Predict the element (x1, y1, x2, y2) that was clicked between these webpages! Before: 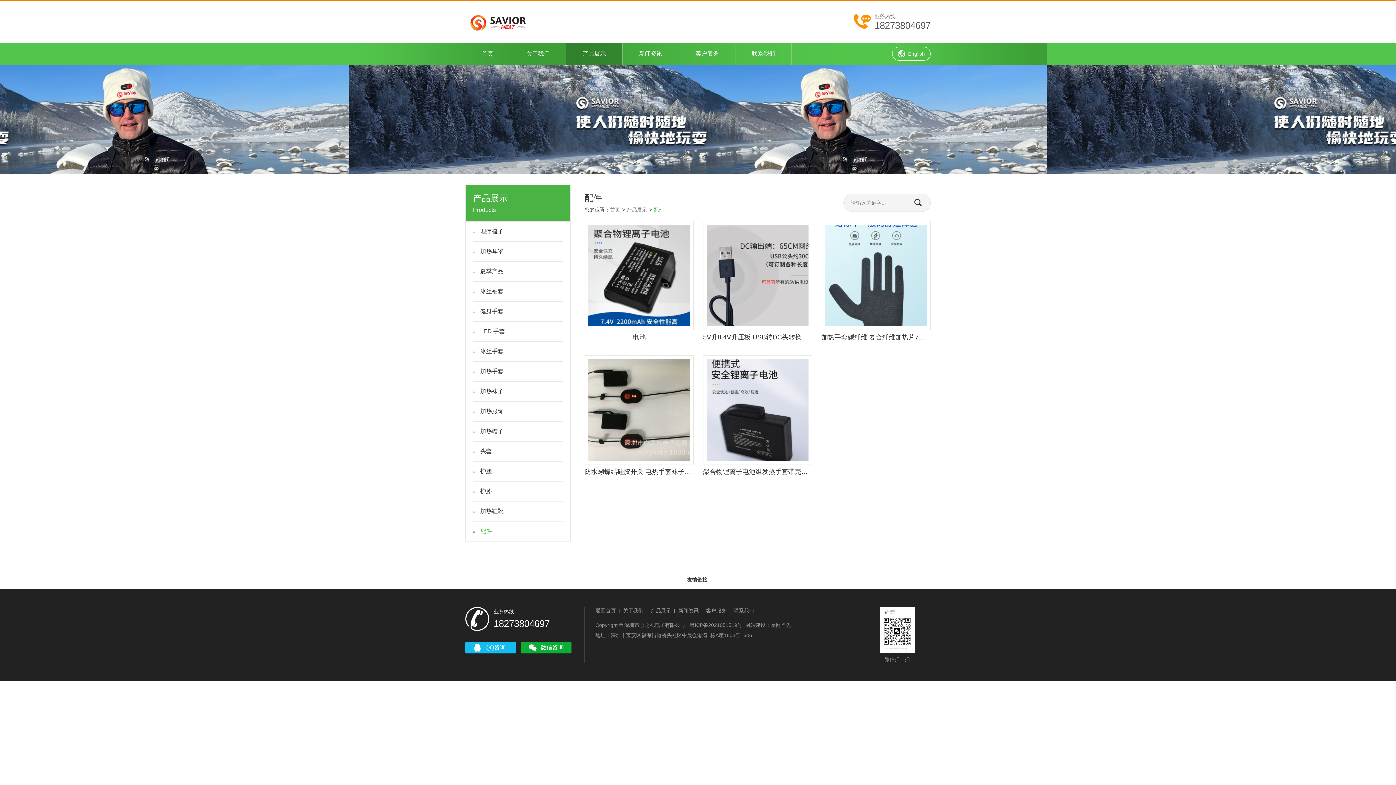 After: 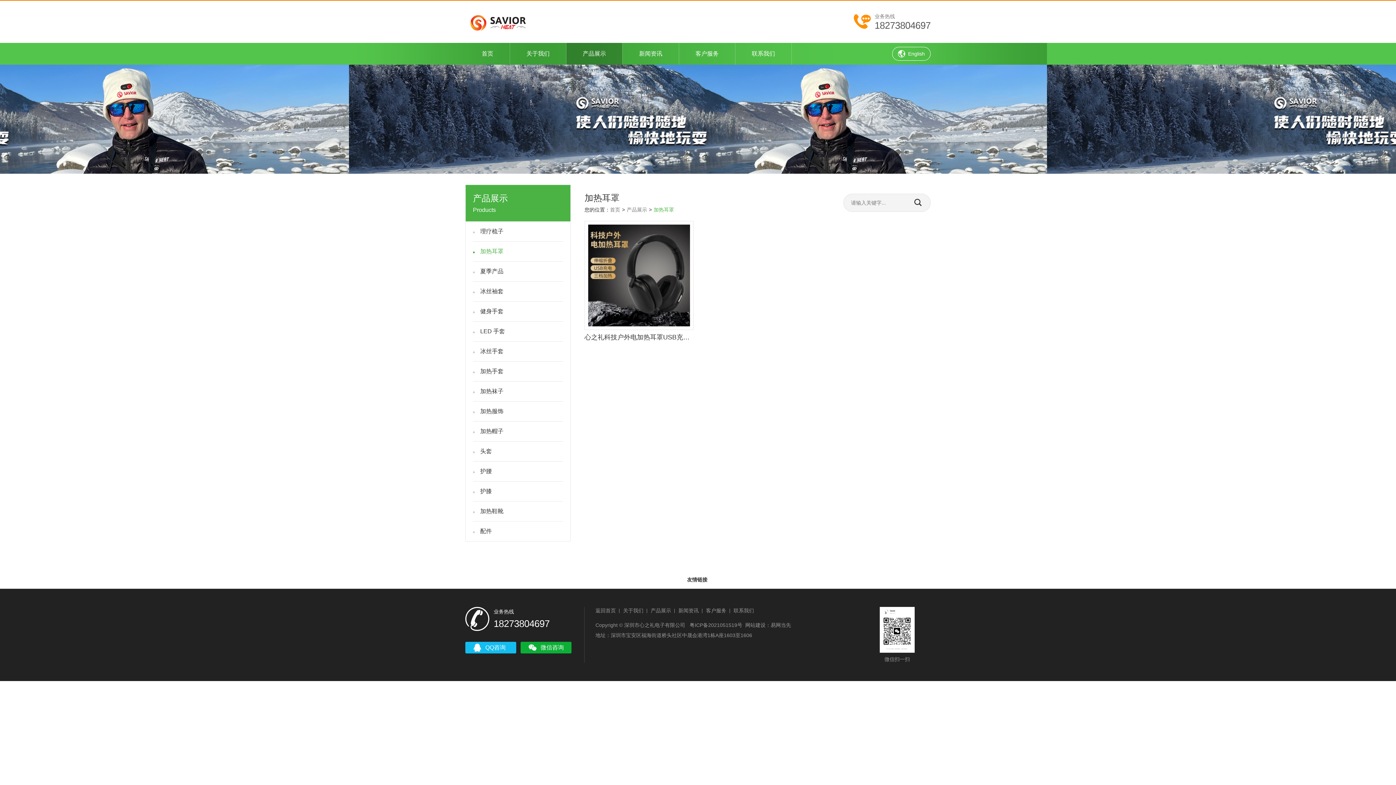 Action: label: 加热耳罩 bbox: (473, 241, 563, 261)